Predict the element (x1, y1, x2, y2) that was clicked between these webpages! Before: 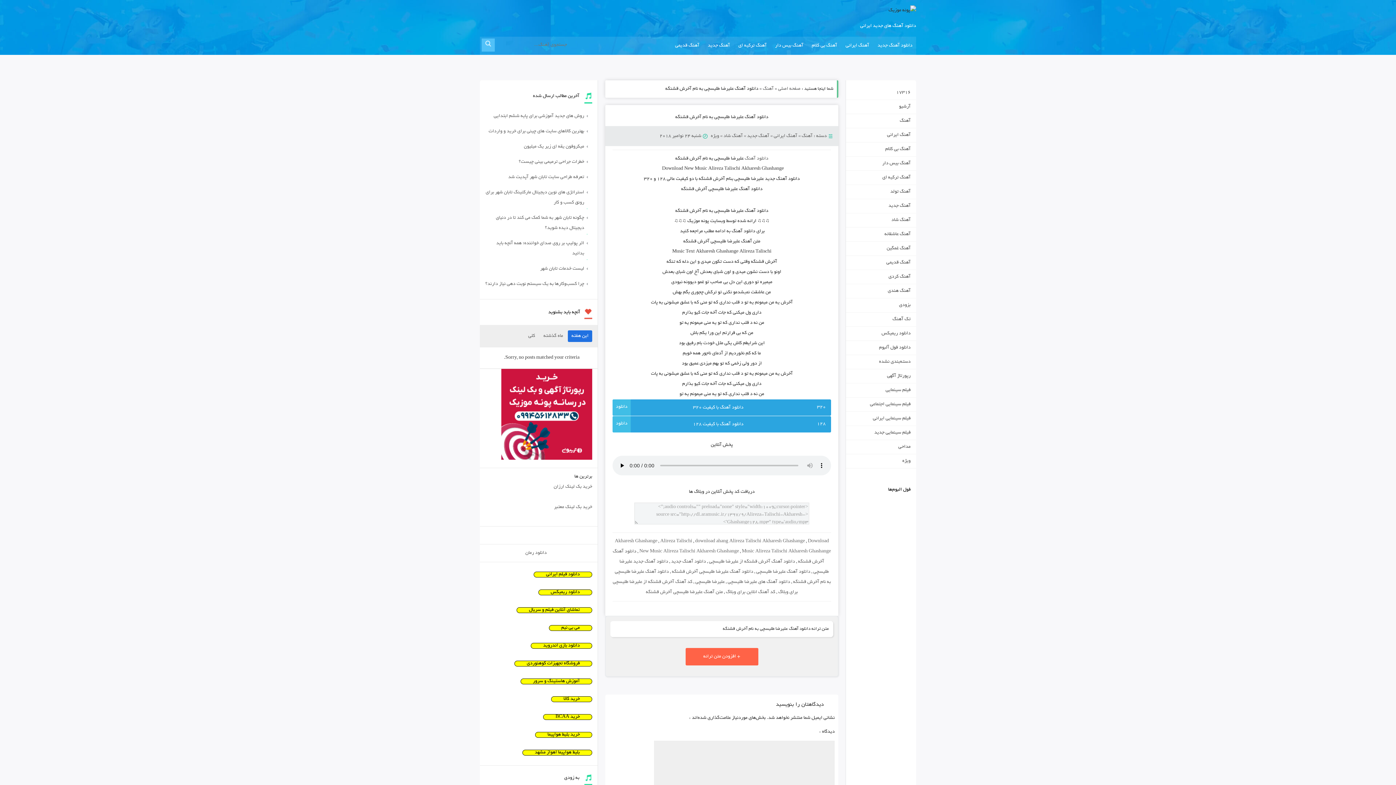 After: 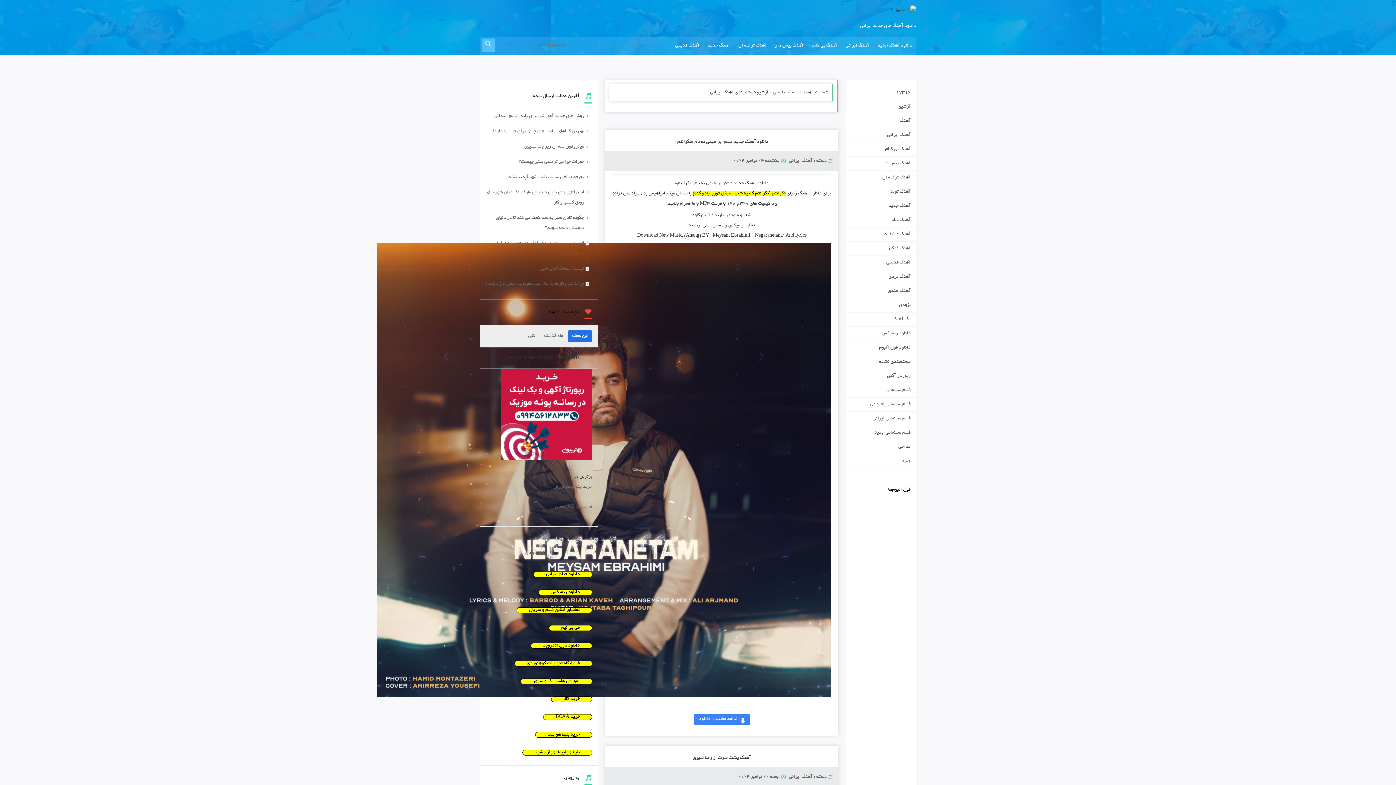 Action: label: آهنگ ایرانی bbox: (844, 38, 871, 53)